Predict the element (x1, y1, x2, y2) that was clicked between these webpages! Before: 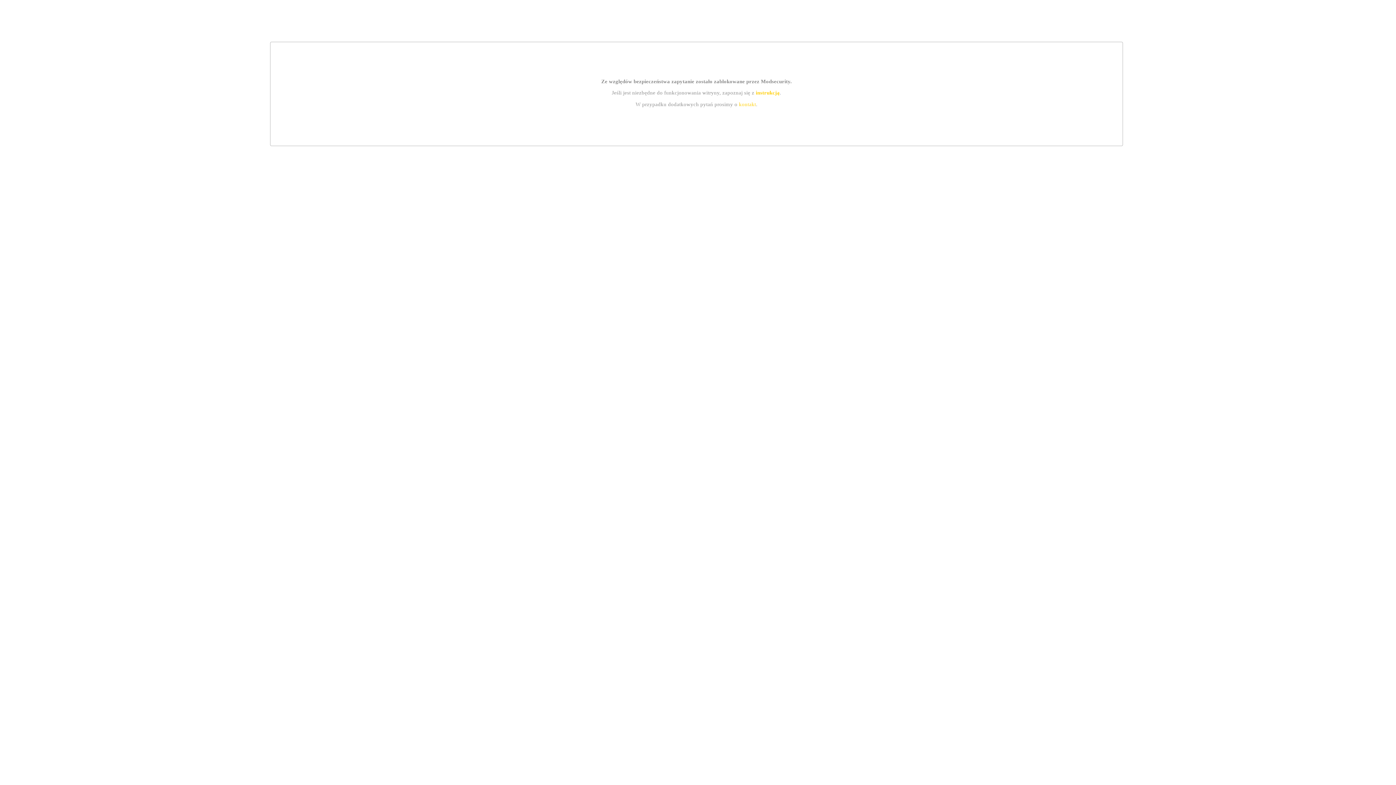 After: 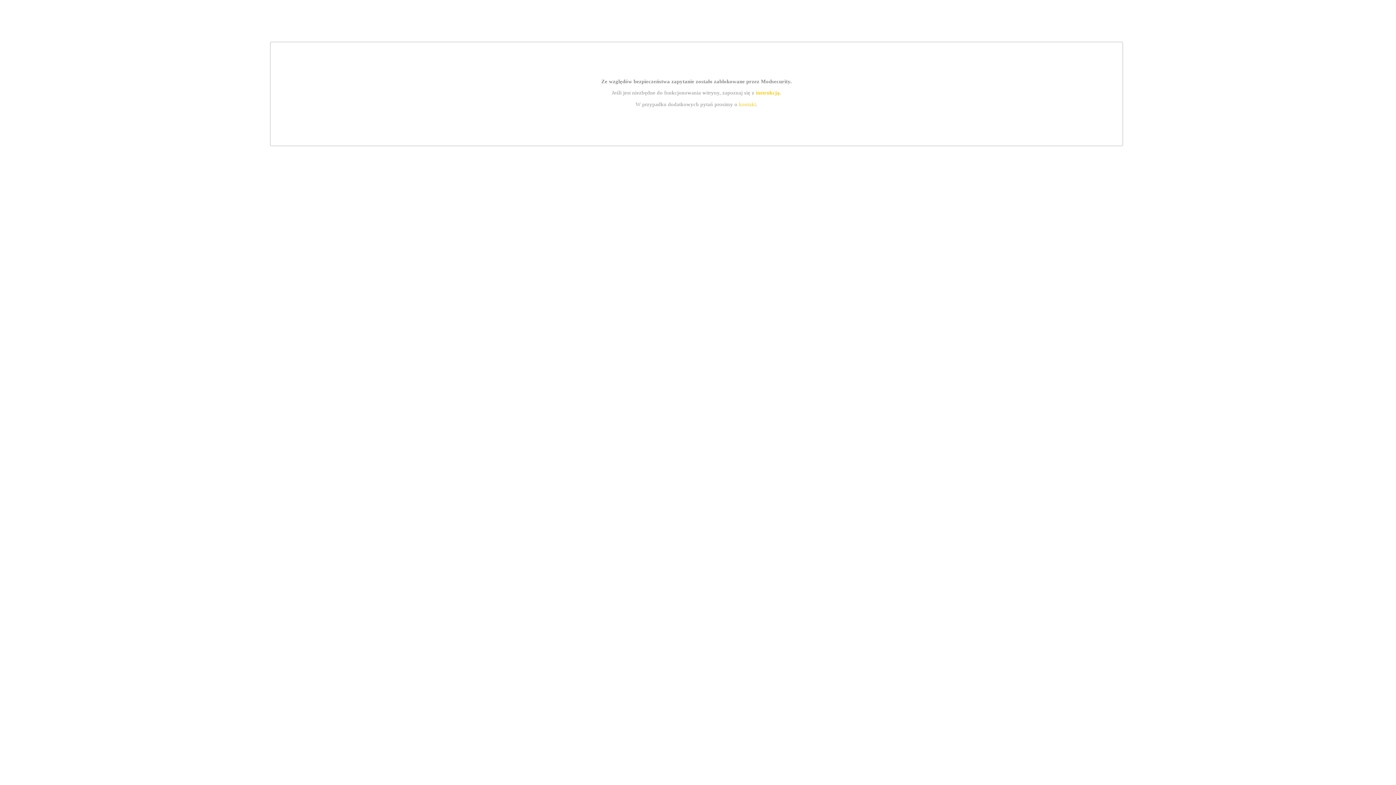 Action: label: kontakt bbox: (739, 101, 756, 107)